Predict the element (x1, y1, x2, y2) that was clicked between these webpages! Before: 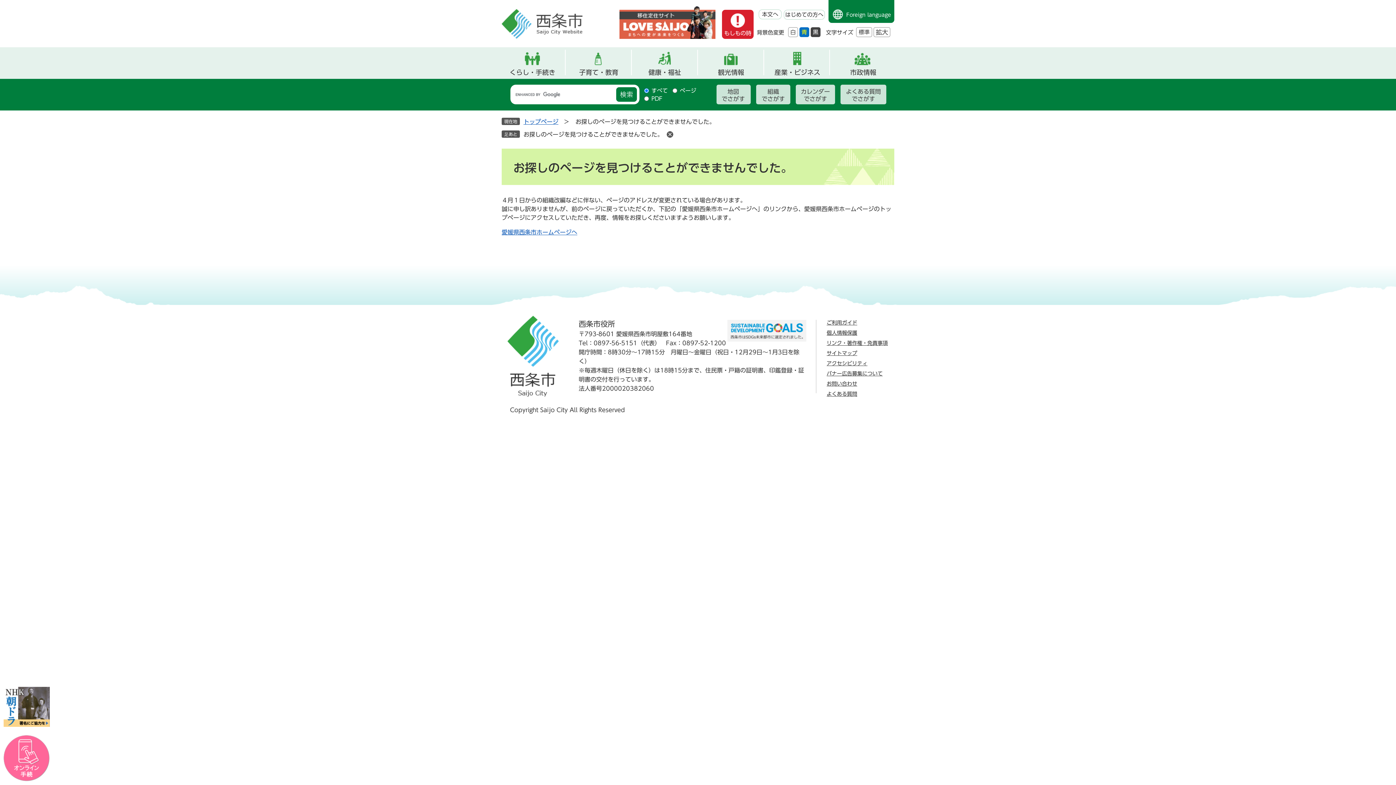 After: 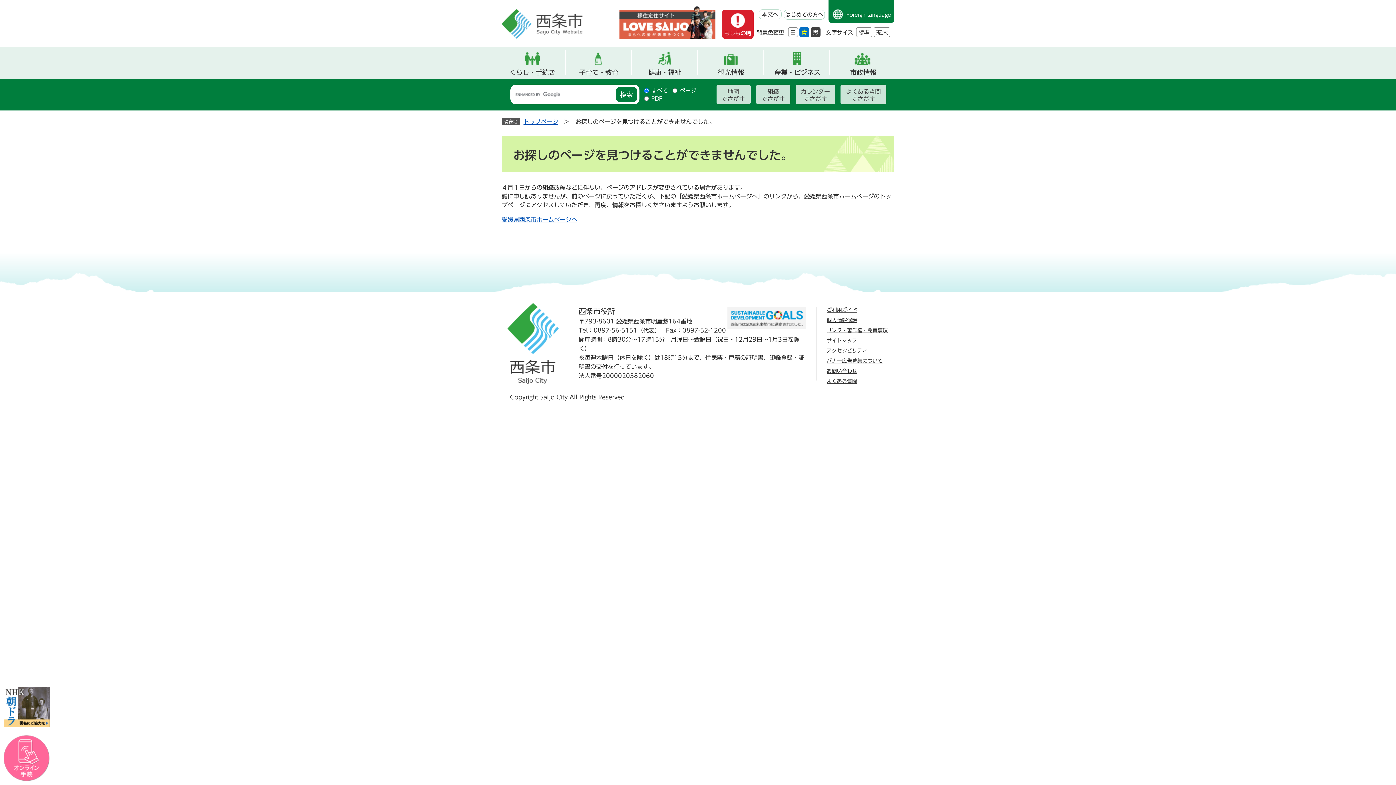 Action: bbox: (666, 131, 673, 137) label: 削除